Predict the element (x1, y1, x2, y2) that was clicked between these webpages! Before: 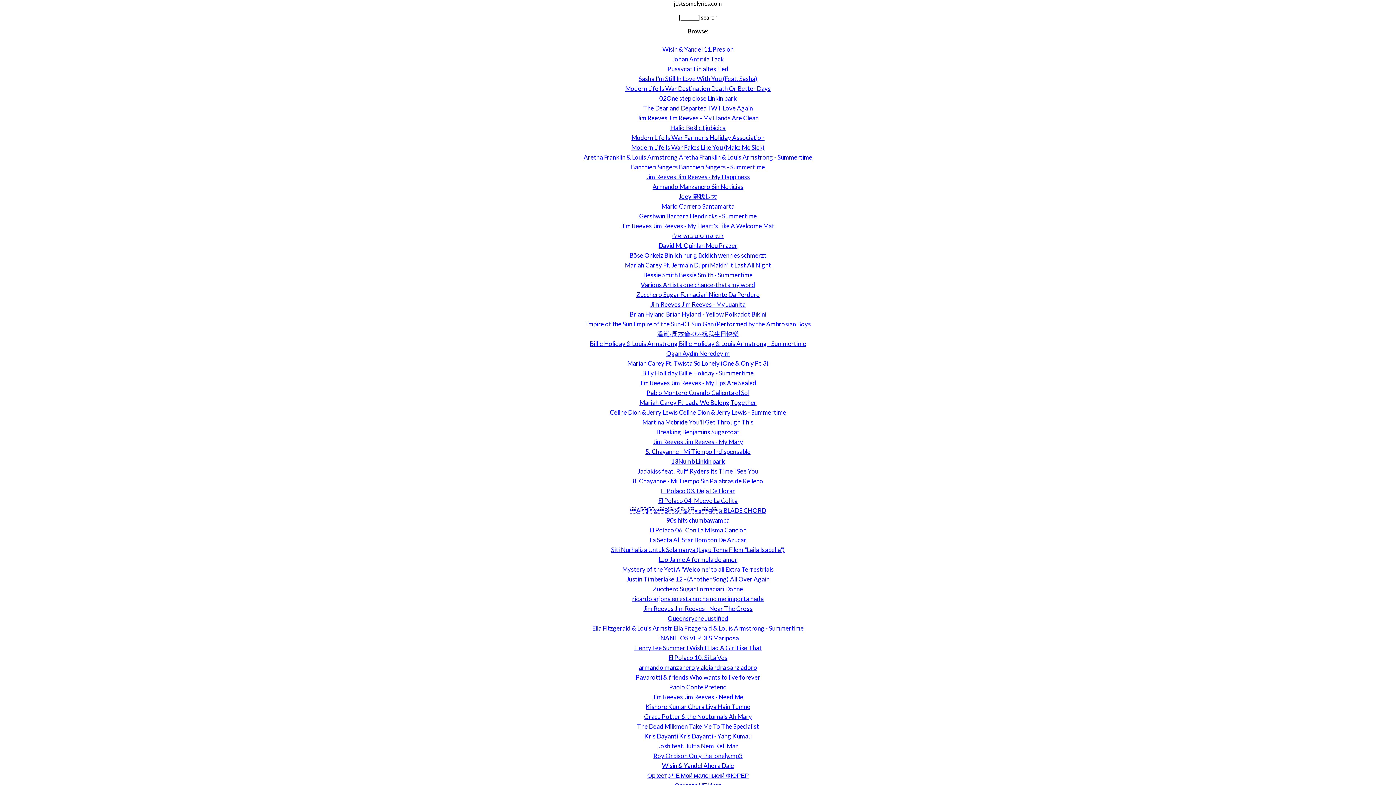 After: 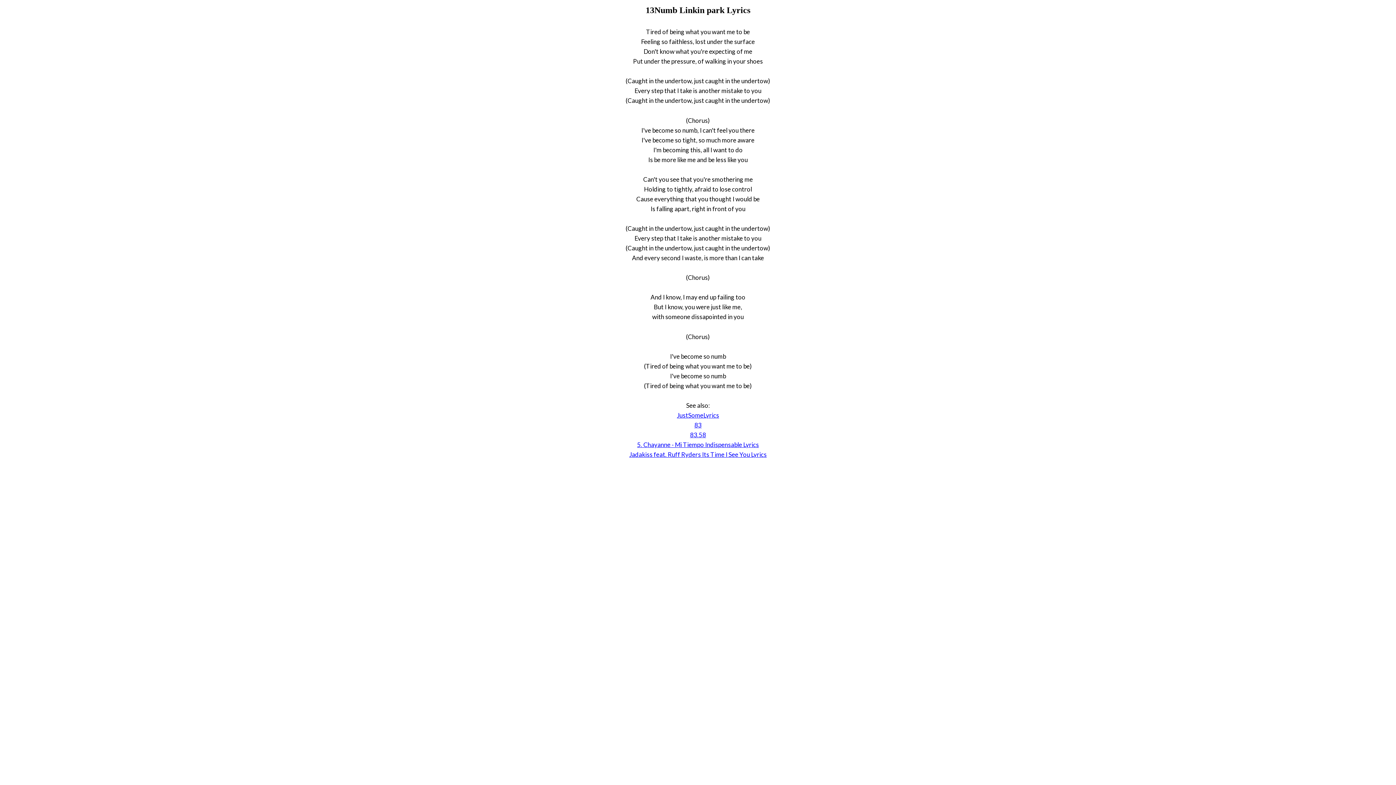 Action: label: 13Numb Linkin park bbox: (671, 457, 725, 465)